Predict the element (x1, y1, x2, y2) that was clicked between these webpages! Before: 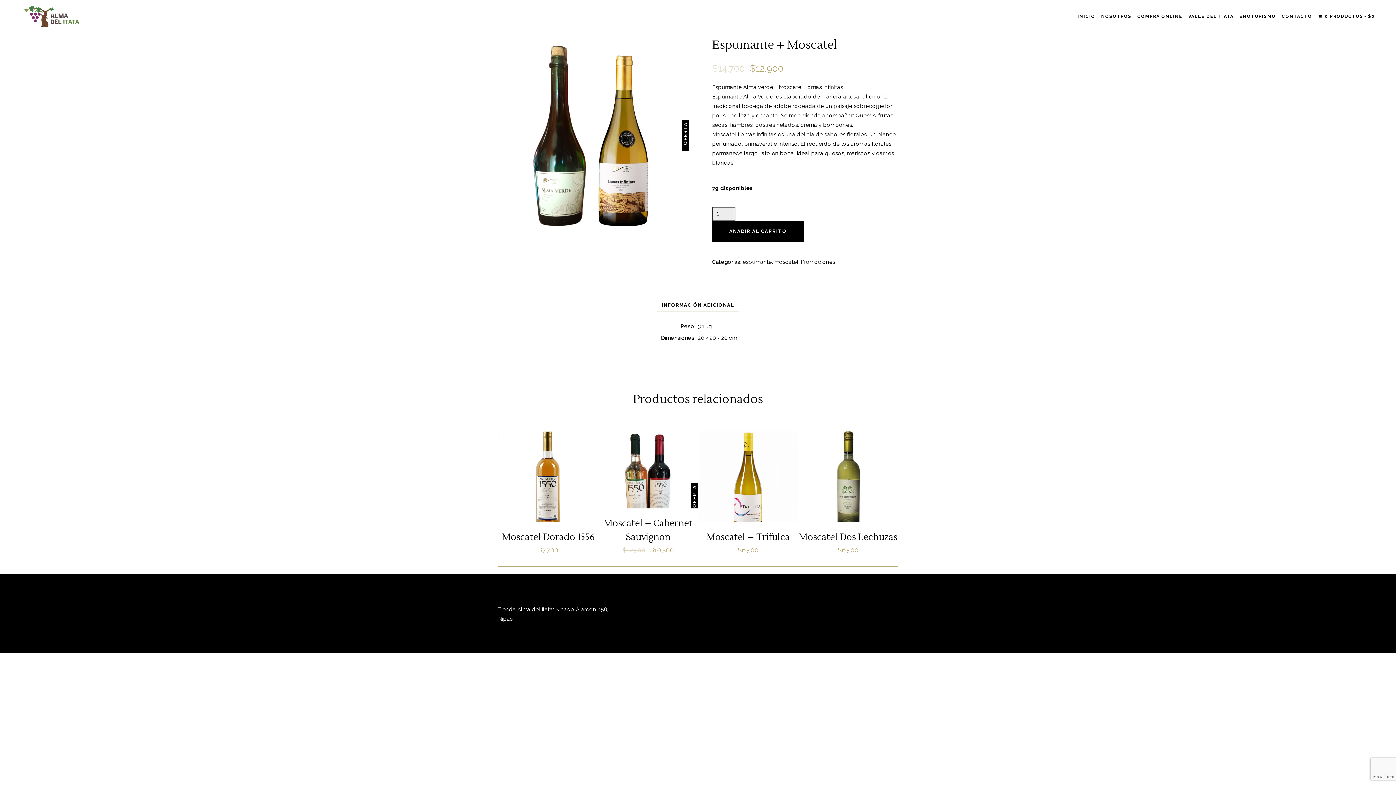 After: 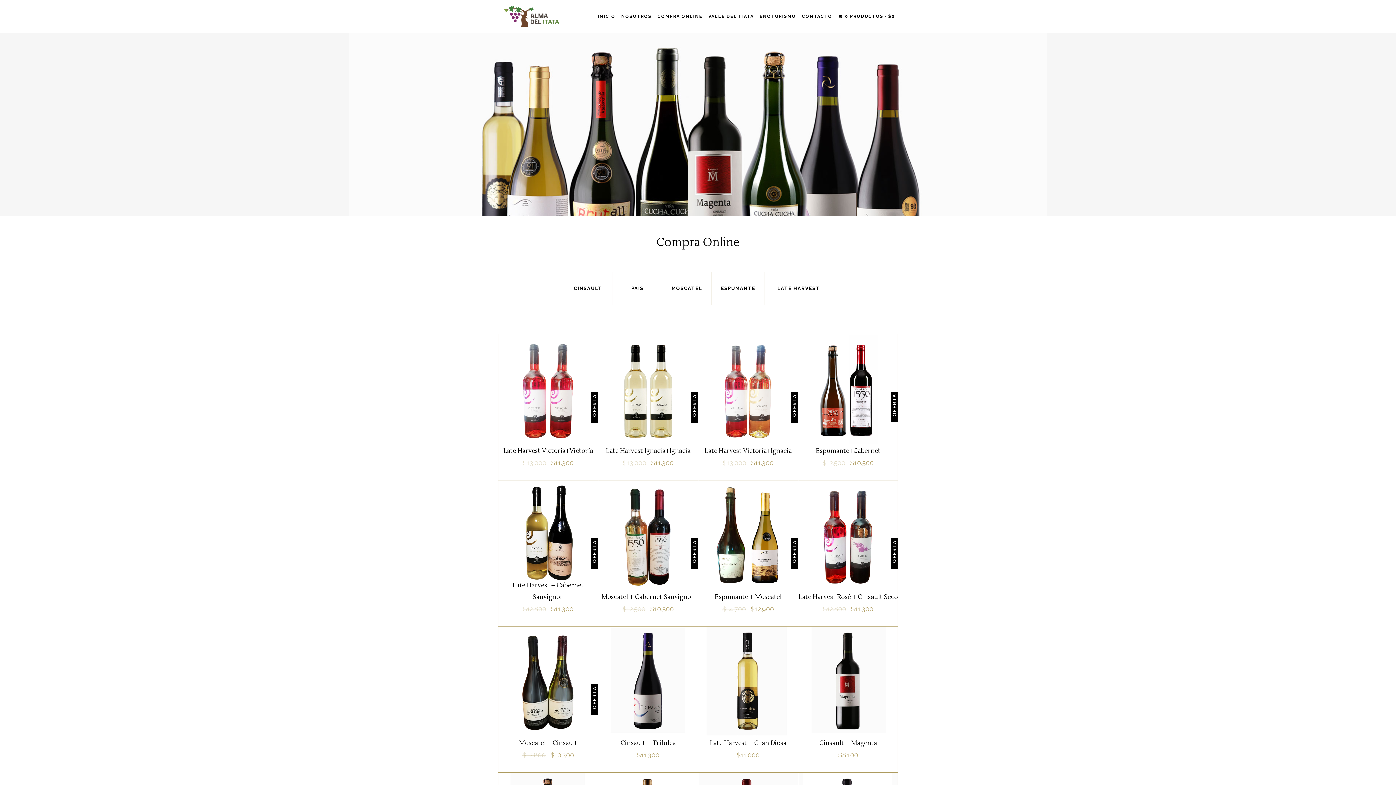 Action: label: COMPRA ONLINE bbox: (1134, 12, 1185, 20)